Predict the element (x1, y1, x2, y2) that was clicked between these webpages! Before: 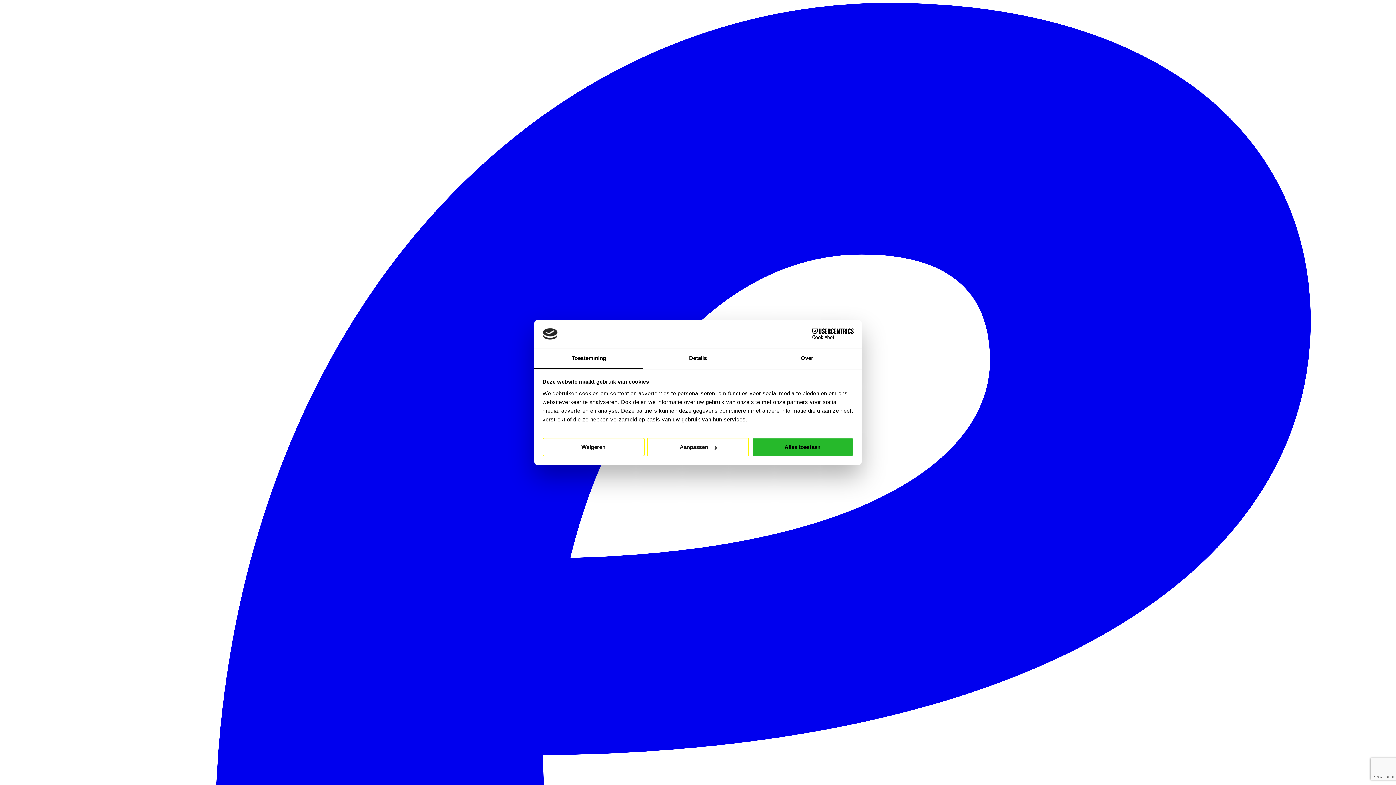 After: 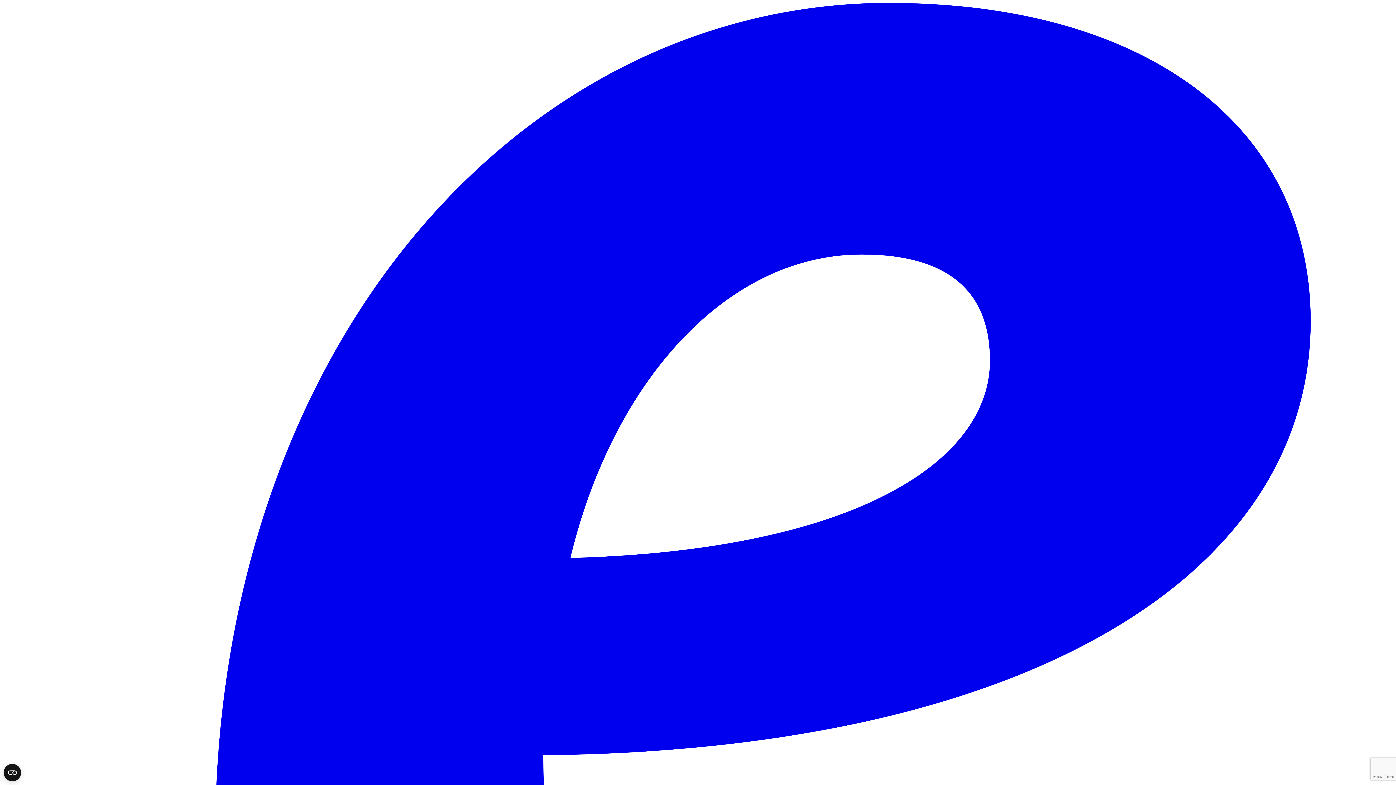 Action: bbox: (542, 438, 644, 456) label: Weigeren